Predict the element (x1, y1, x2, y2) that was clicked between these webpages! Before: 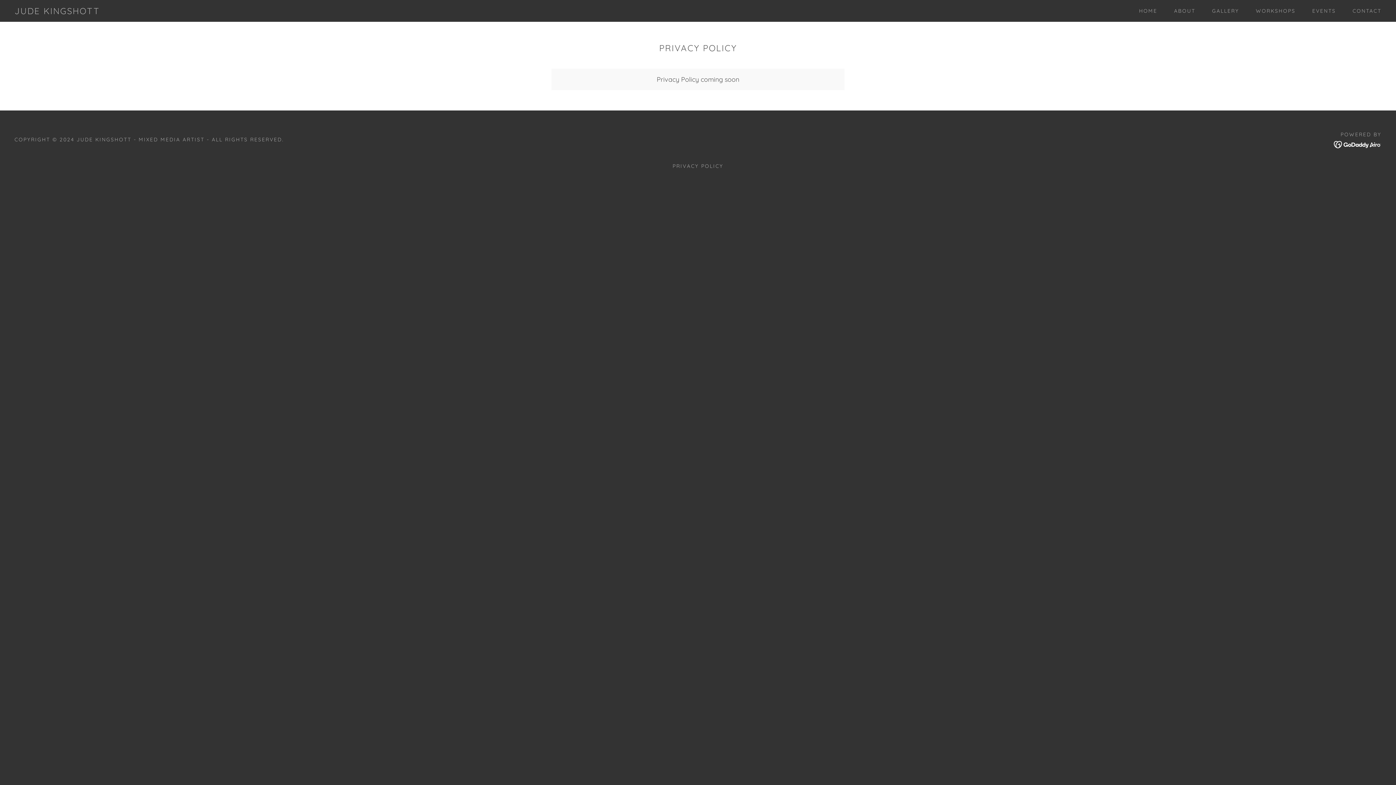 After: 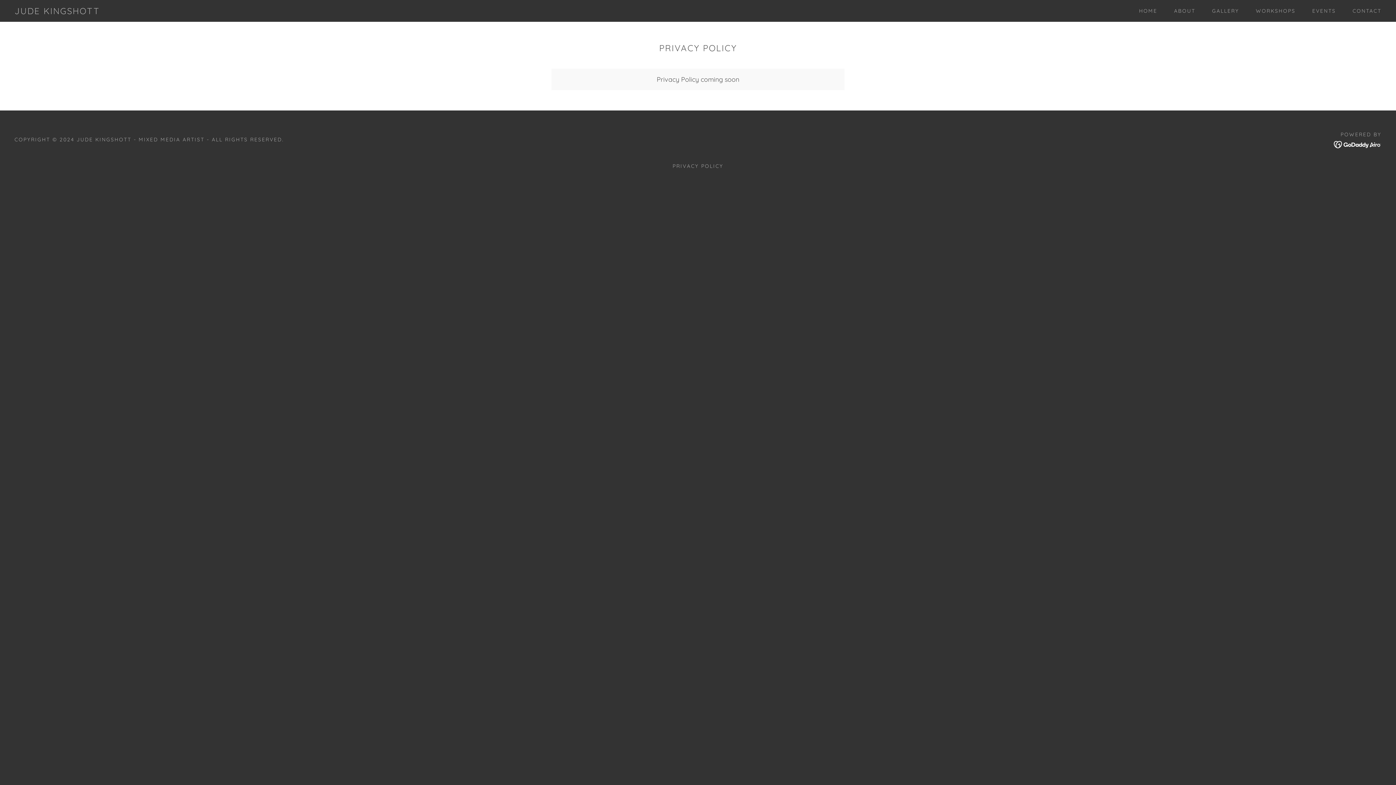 Action: bbox: (1334, 140, 1381, 148)